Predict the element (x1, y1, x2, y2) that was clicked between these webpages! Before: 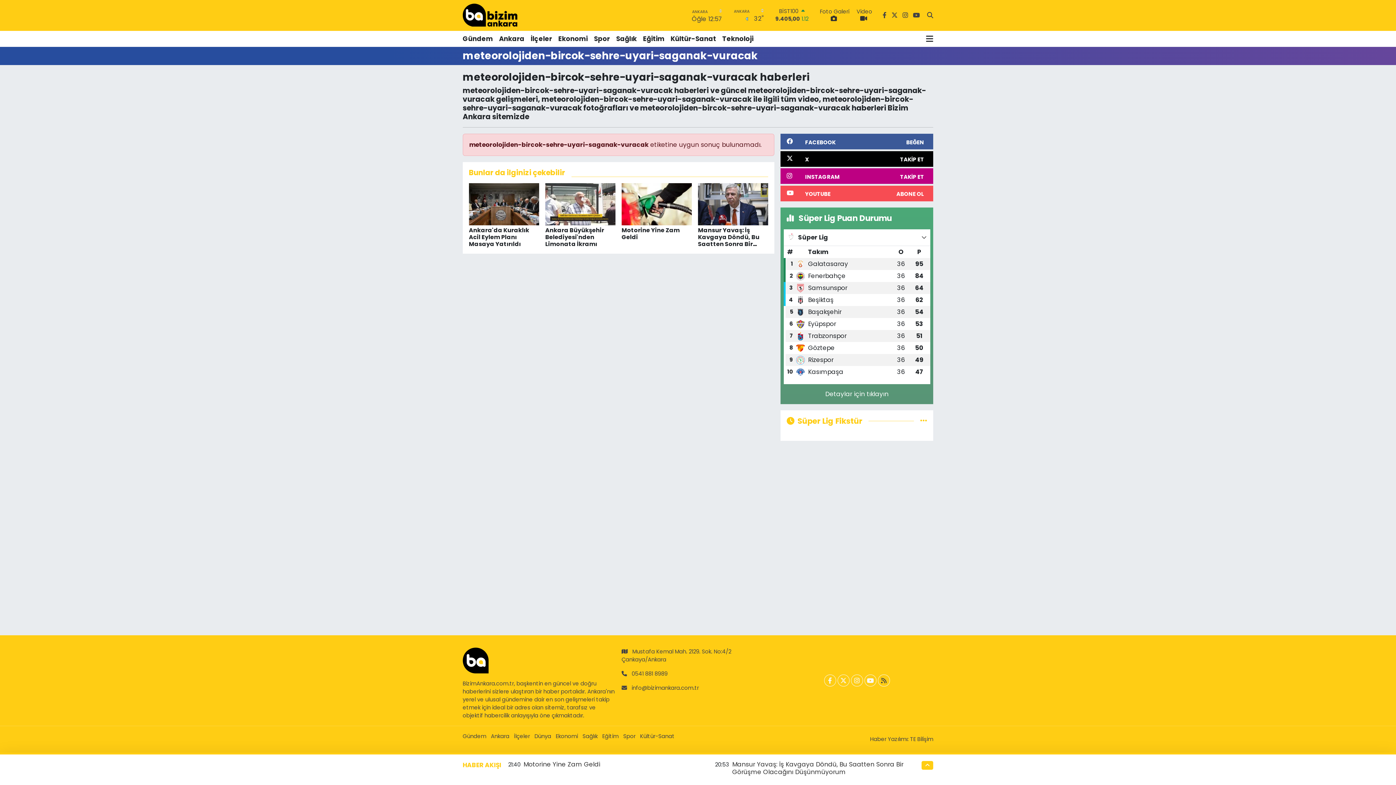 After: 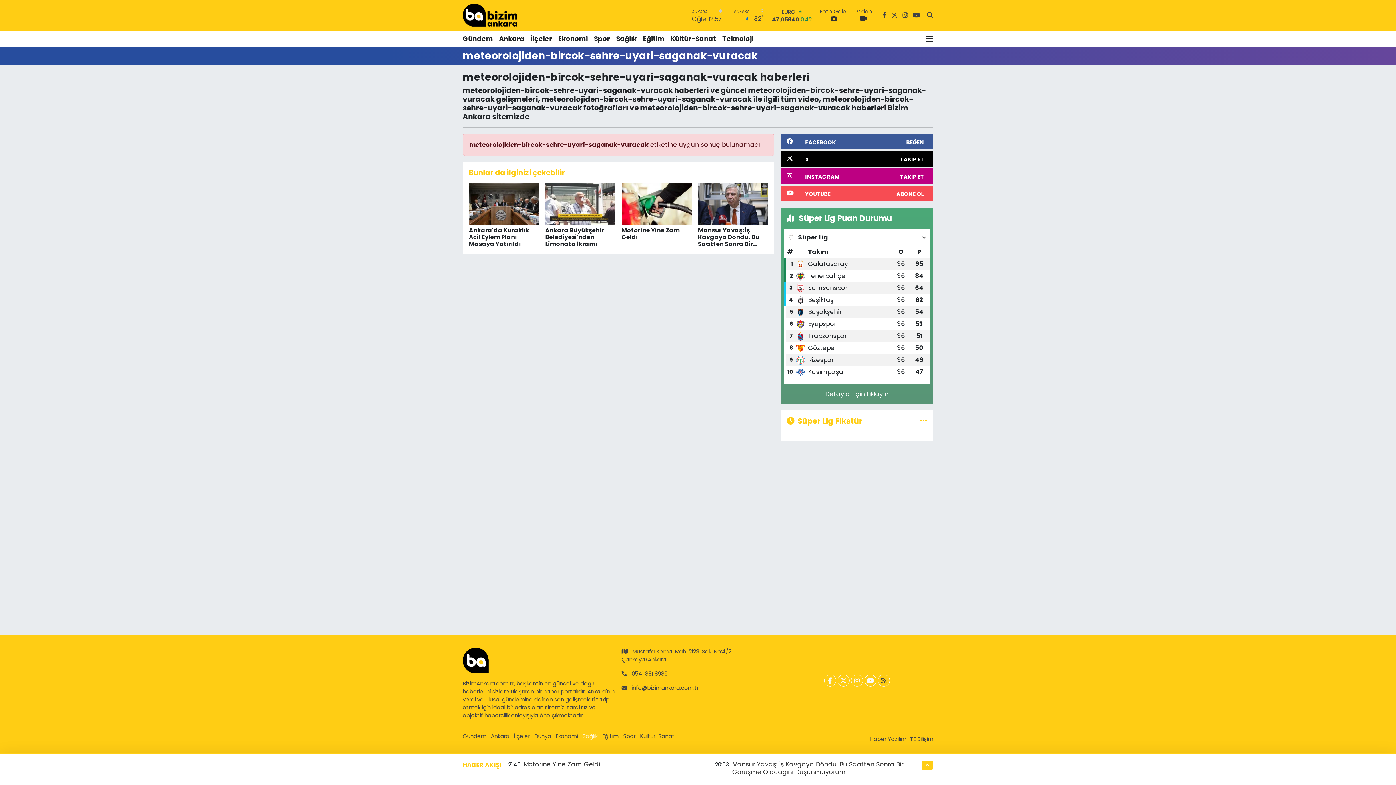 Action: bbox: (582, 732, 597, 740) label: Sağlık